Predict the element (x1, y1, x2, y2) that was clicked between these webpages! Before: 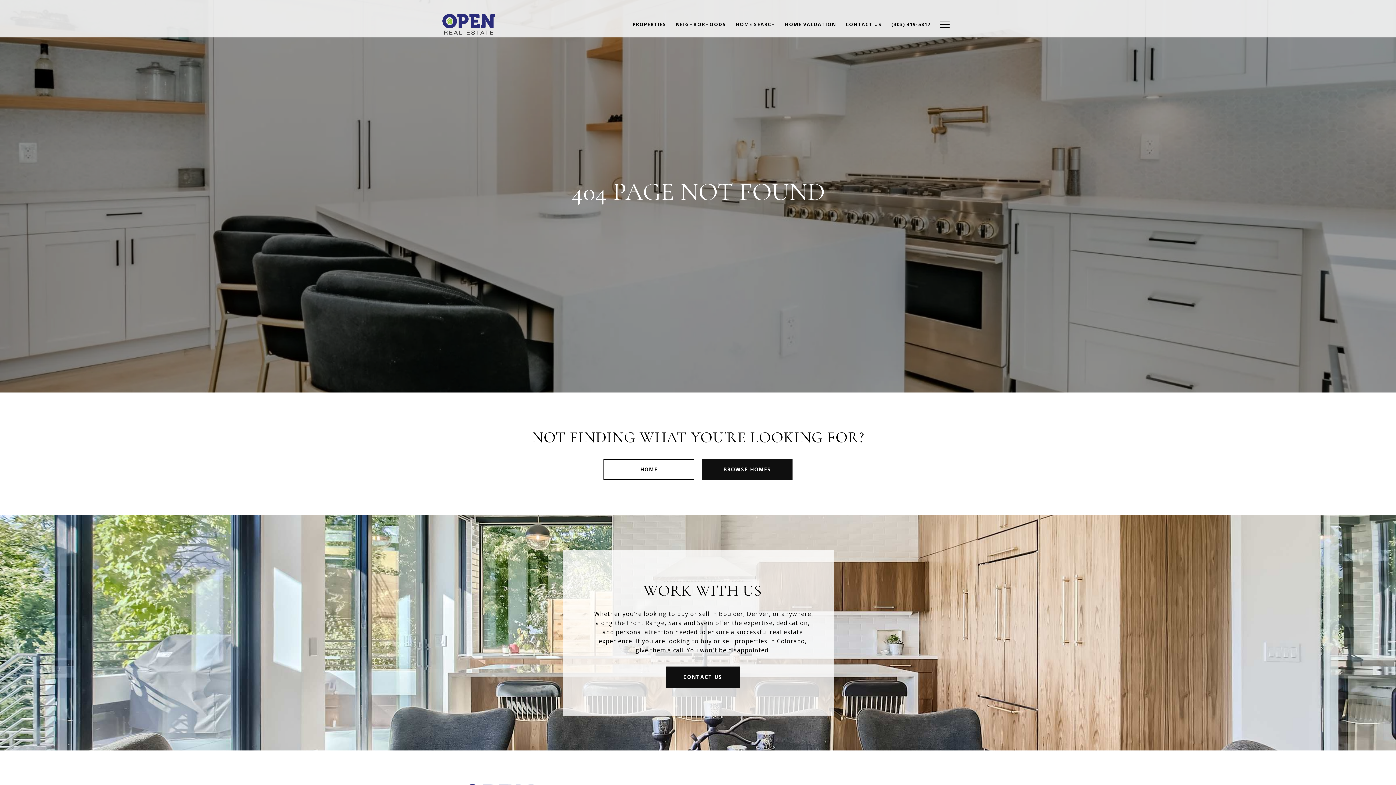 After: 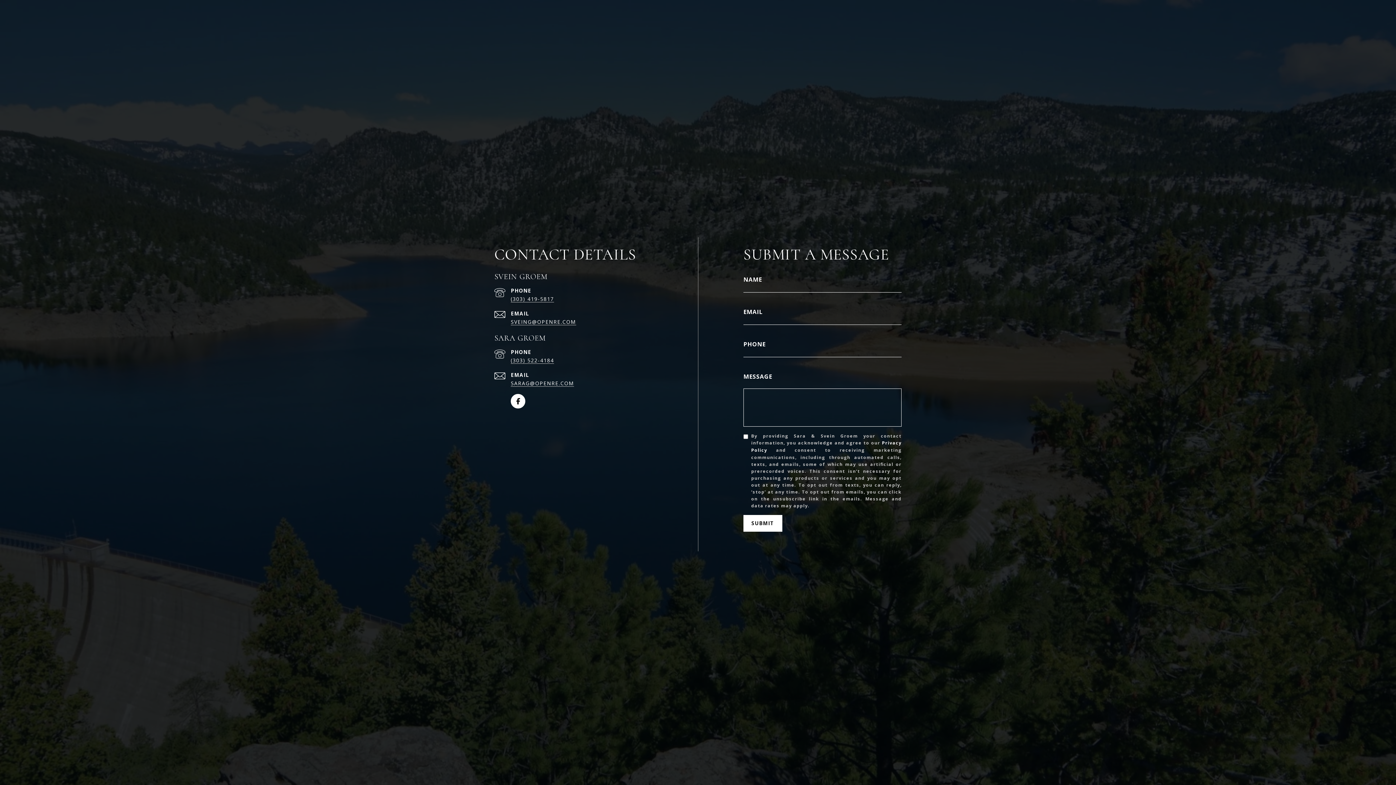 Action: label: CONTACT US bbox: (666, 666, 739, 688)